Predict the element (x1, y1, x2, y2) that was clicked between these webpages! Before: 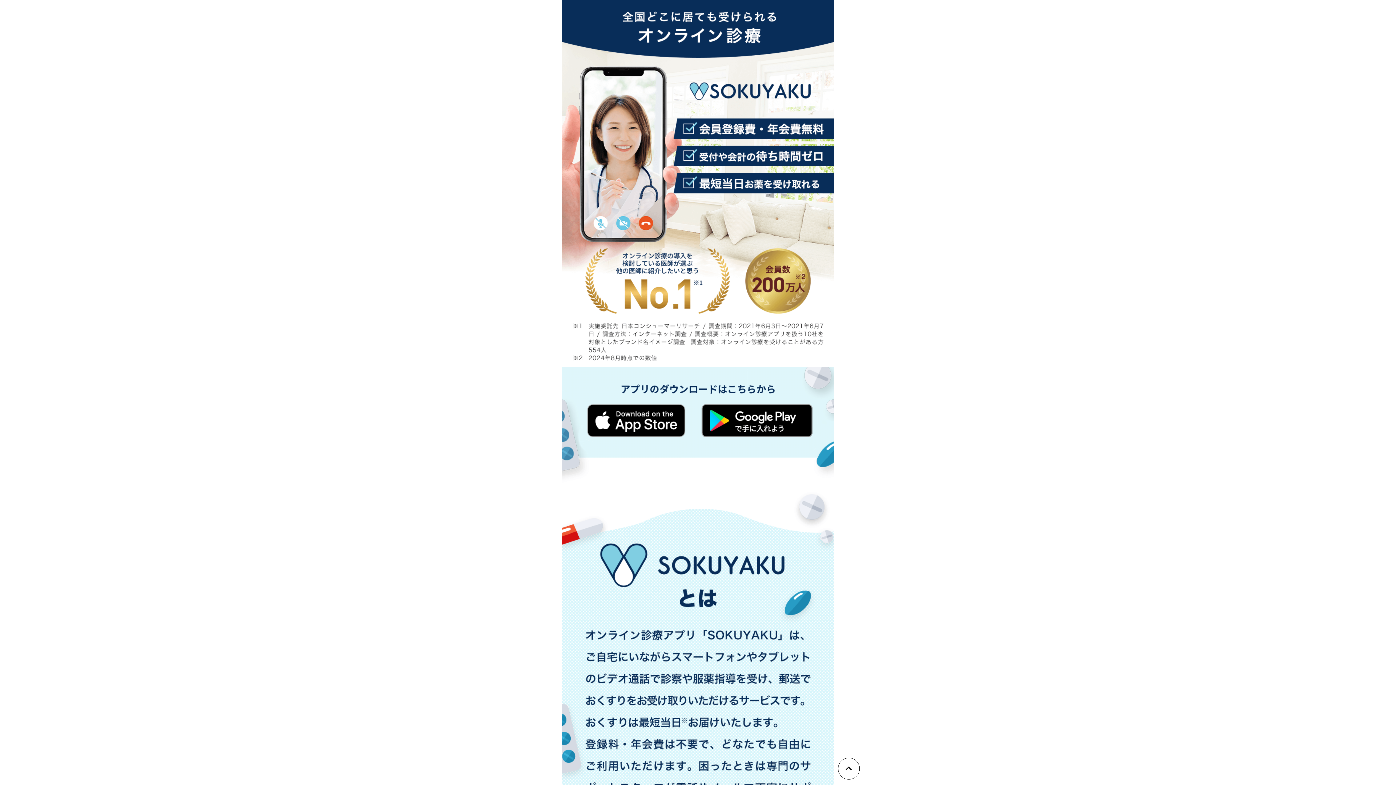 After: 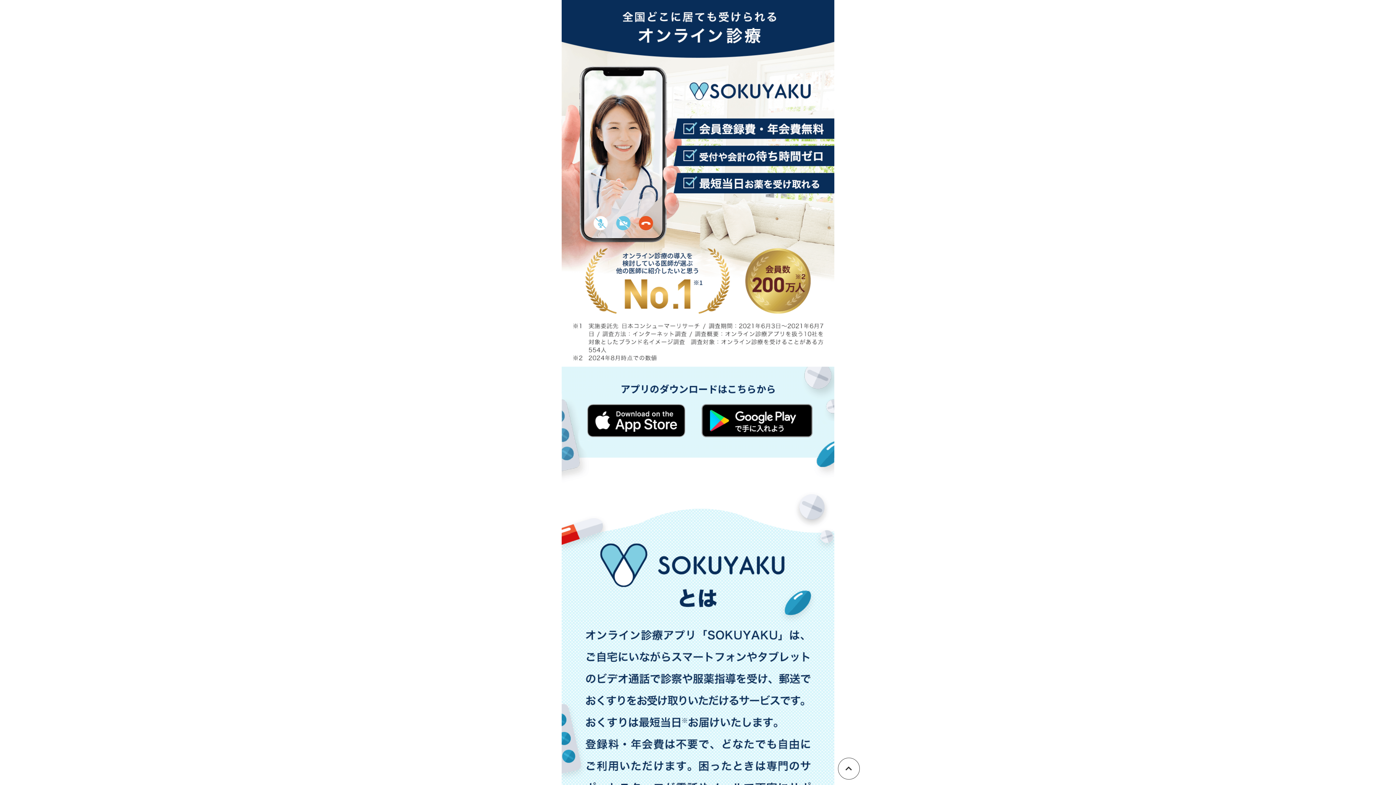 Action: bbox: (838, 758, 860, 780)